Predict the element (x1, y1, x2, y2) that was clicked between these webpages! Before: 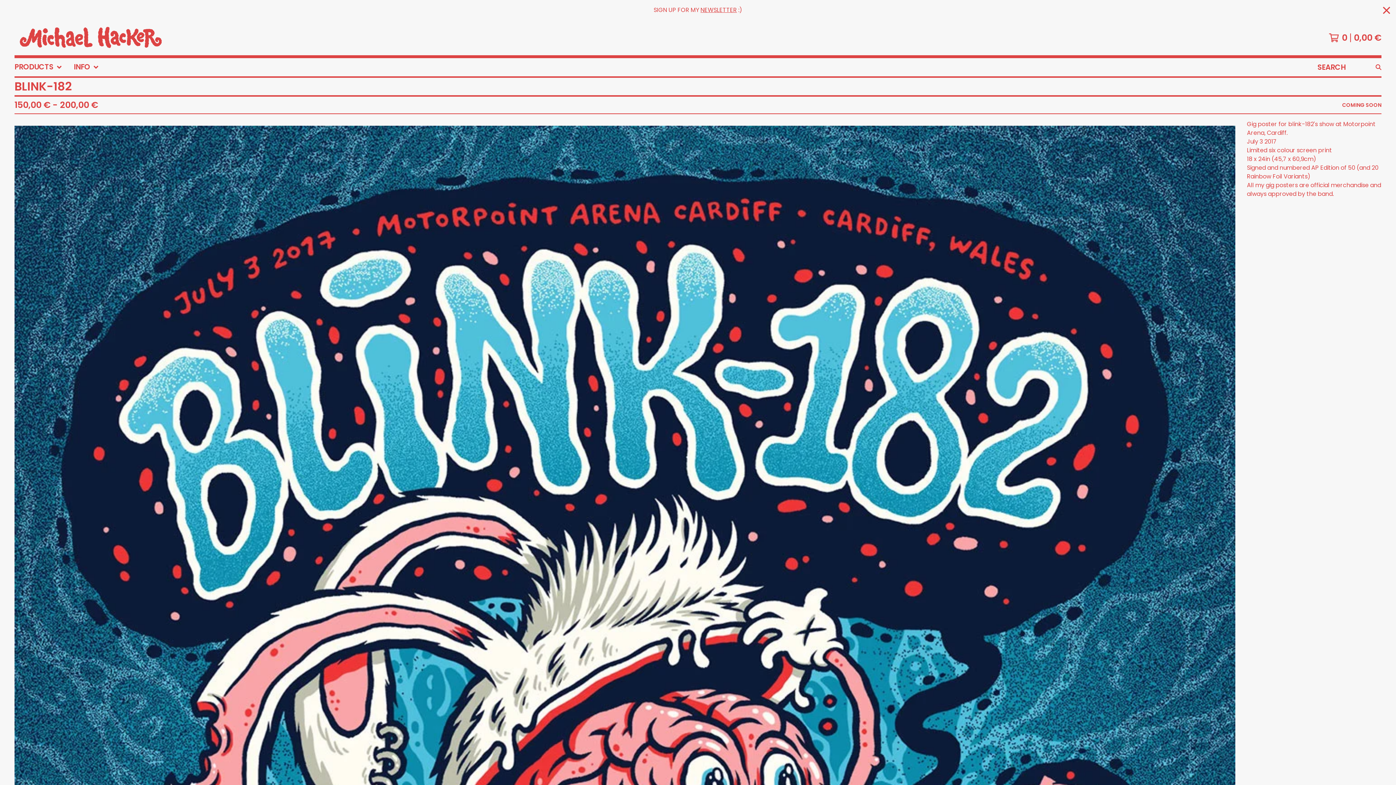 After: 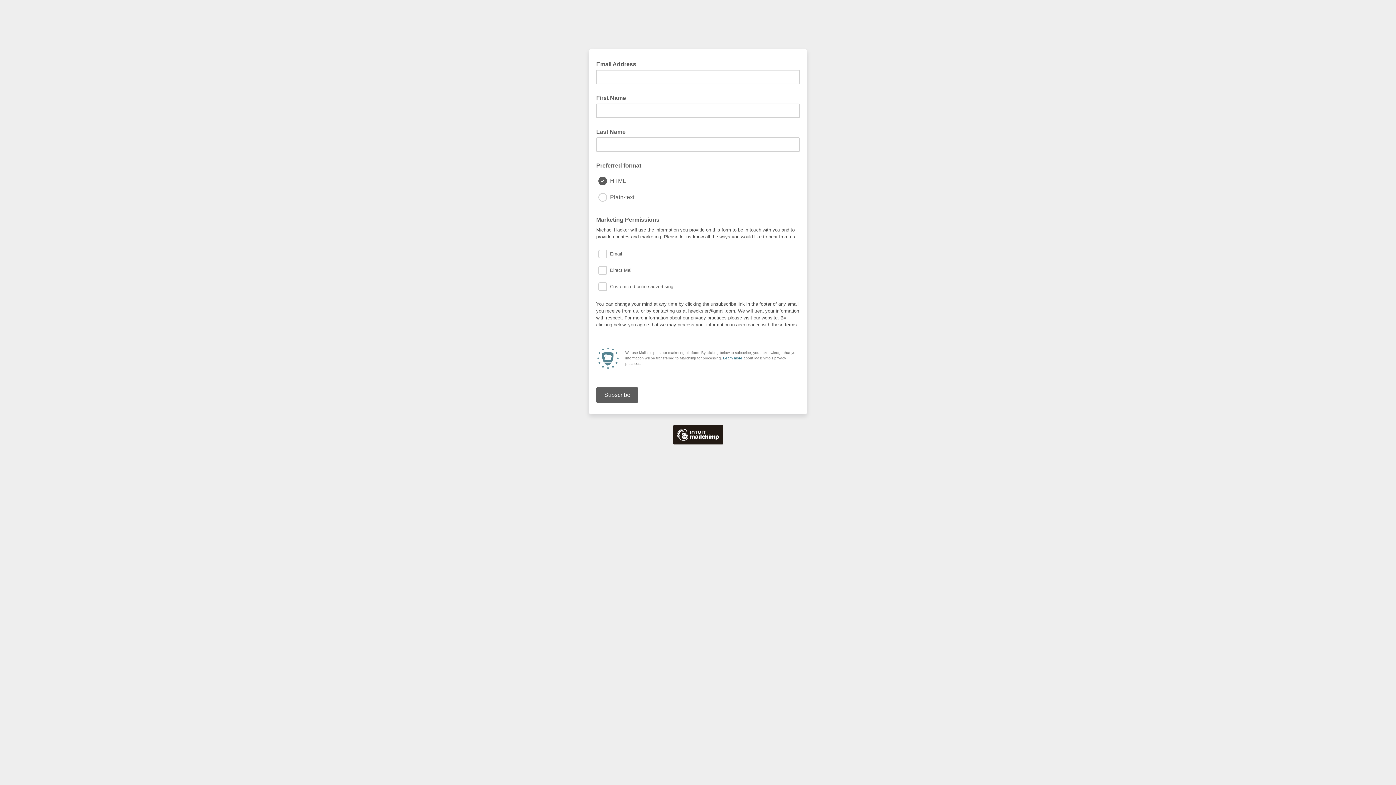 Action: bbox: (700, 5, 737, 14) label: NEWSLETTER